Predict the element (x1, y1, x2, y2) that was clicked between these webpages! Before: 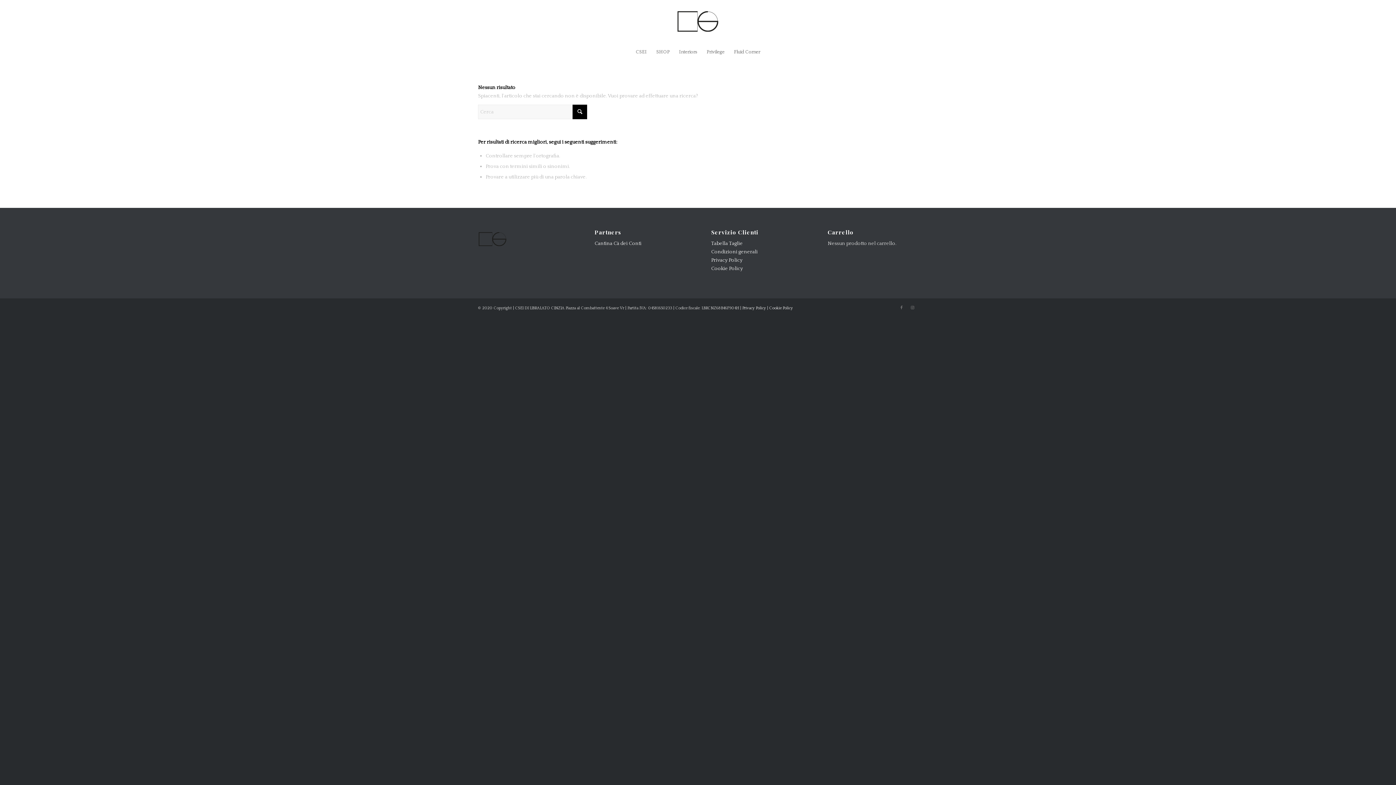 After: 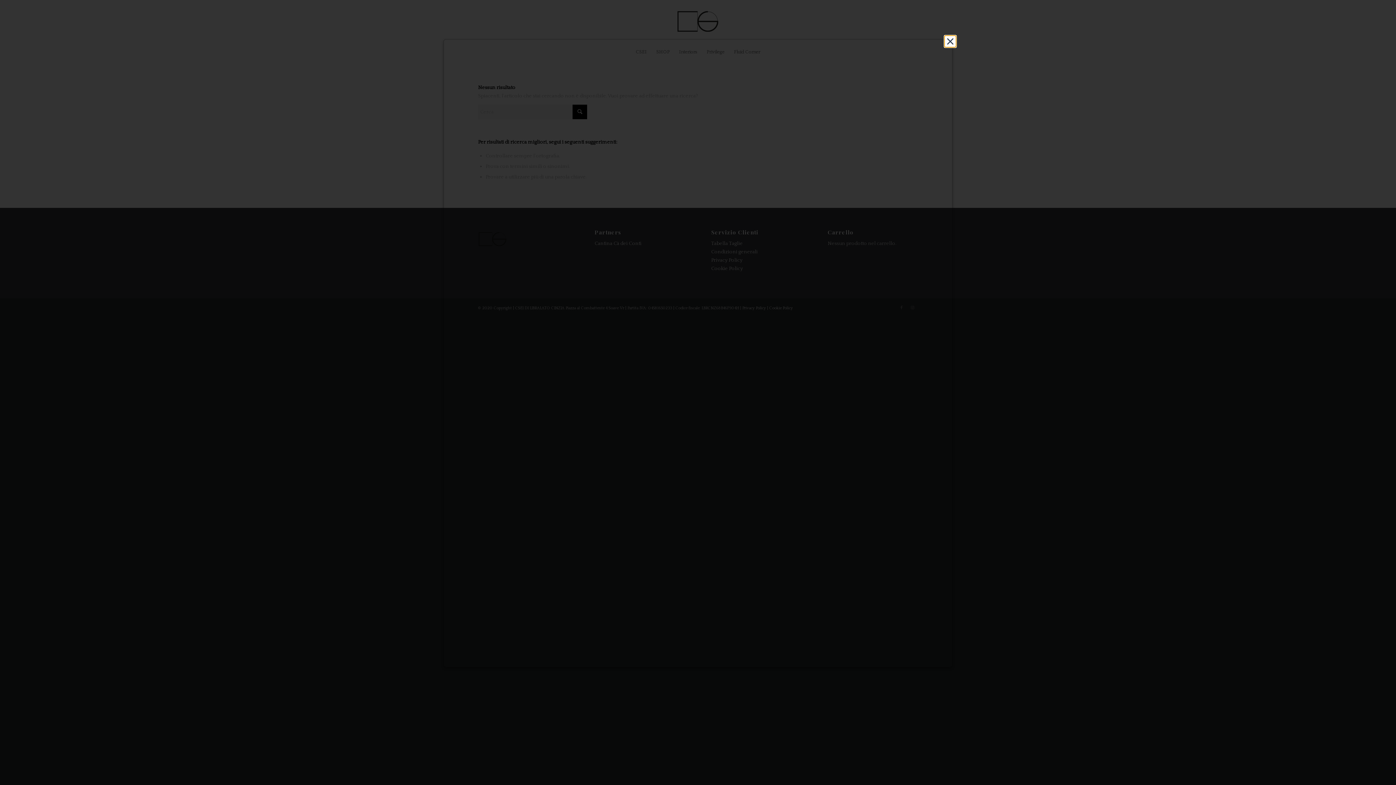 Action: bbox: (742, 306, 766, 310) label: Privacy Policy